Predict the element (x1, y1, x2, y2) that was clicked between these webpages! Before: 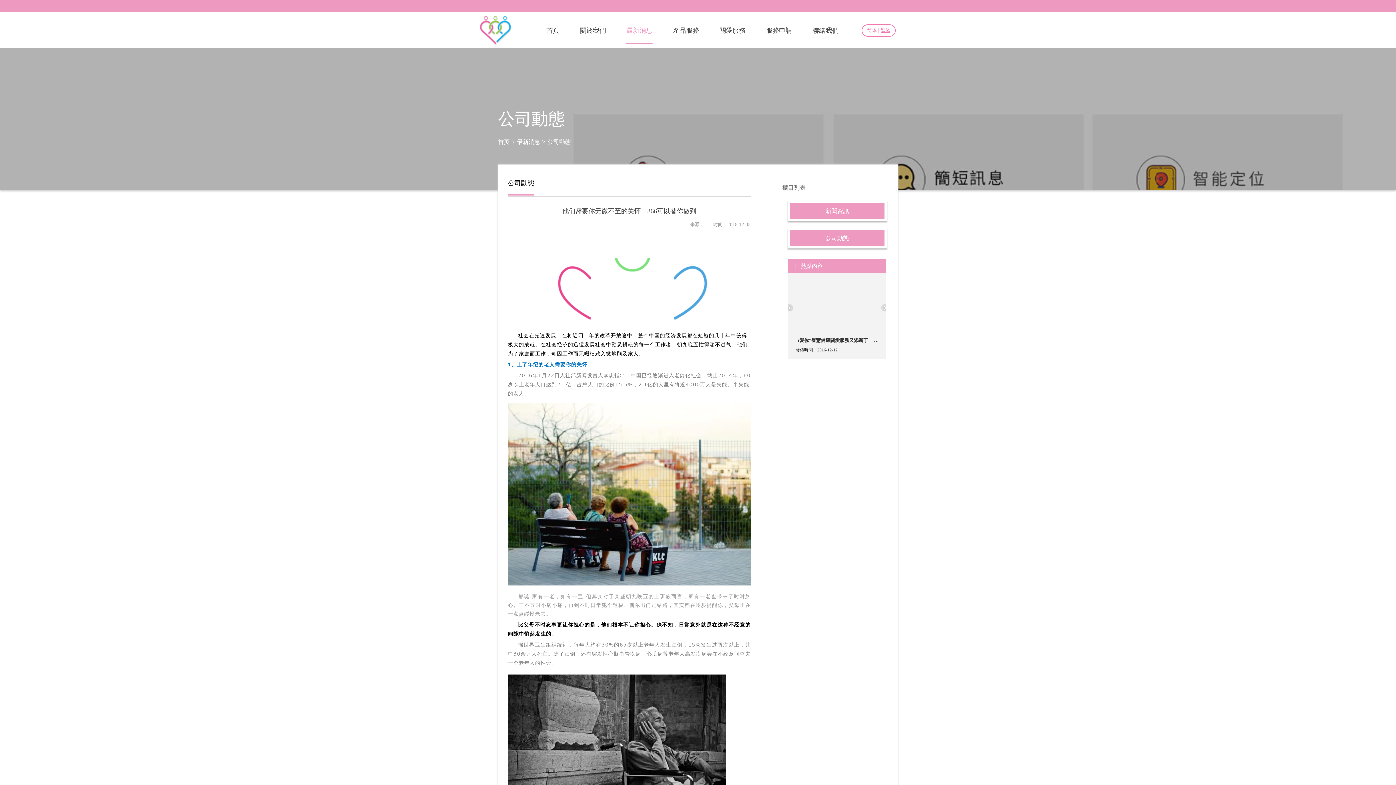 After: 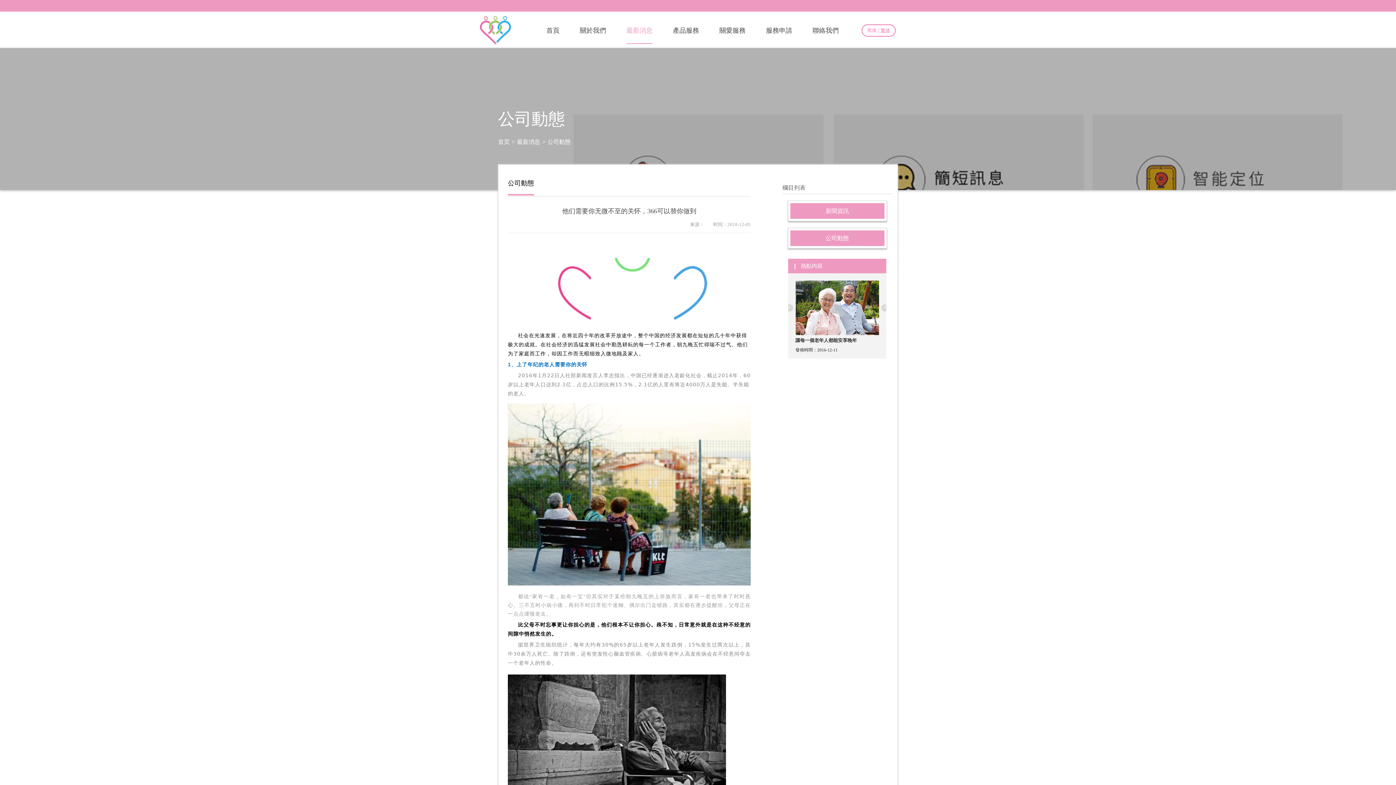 Action: bbox: (795, 280, 879, 352) label: 讓每一個老年人都能安享晚年

發佈時間：2016-12-11